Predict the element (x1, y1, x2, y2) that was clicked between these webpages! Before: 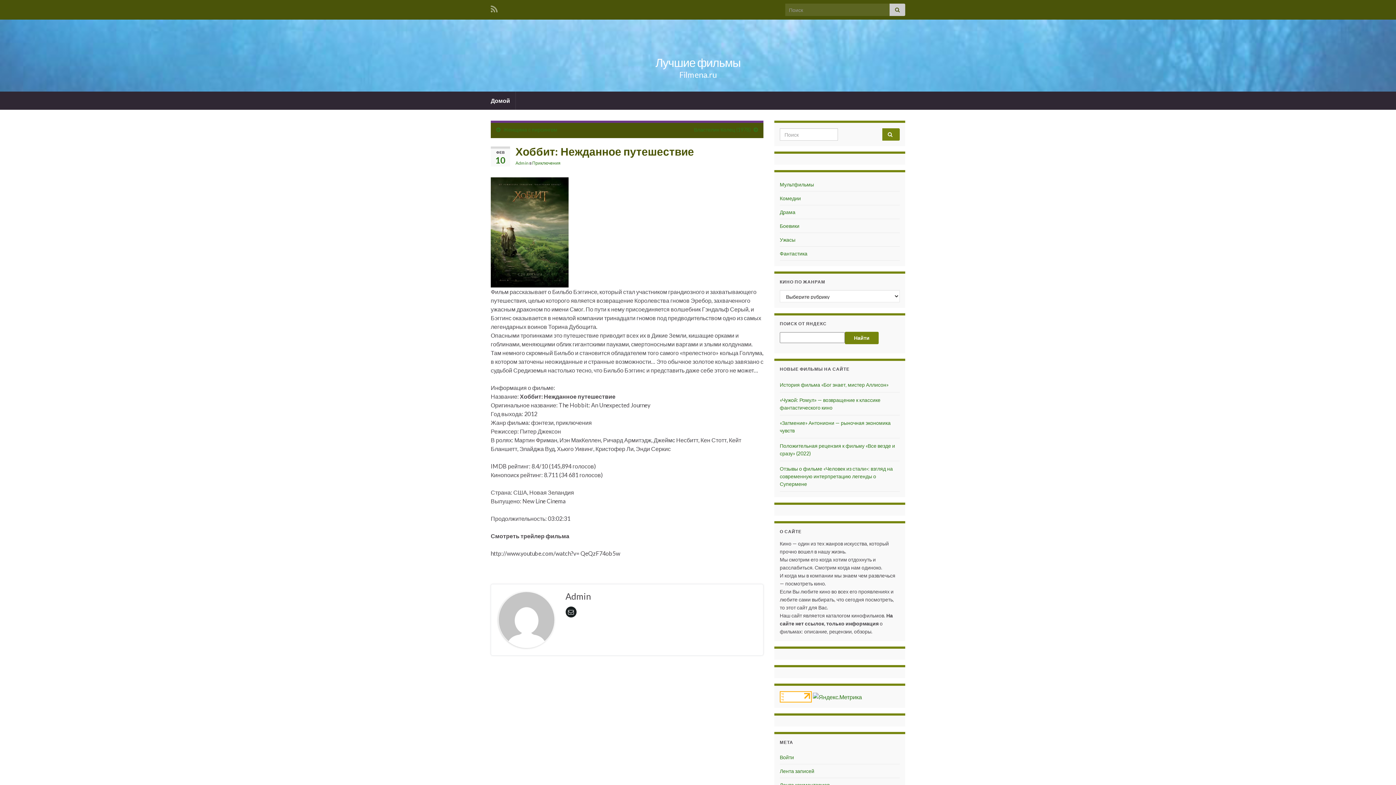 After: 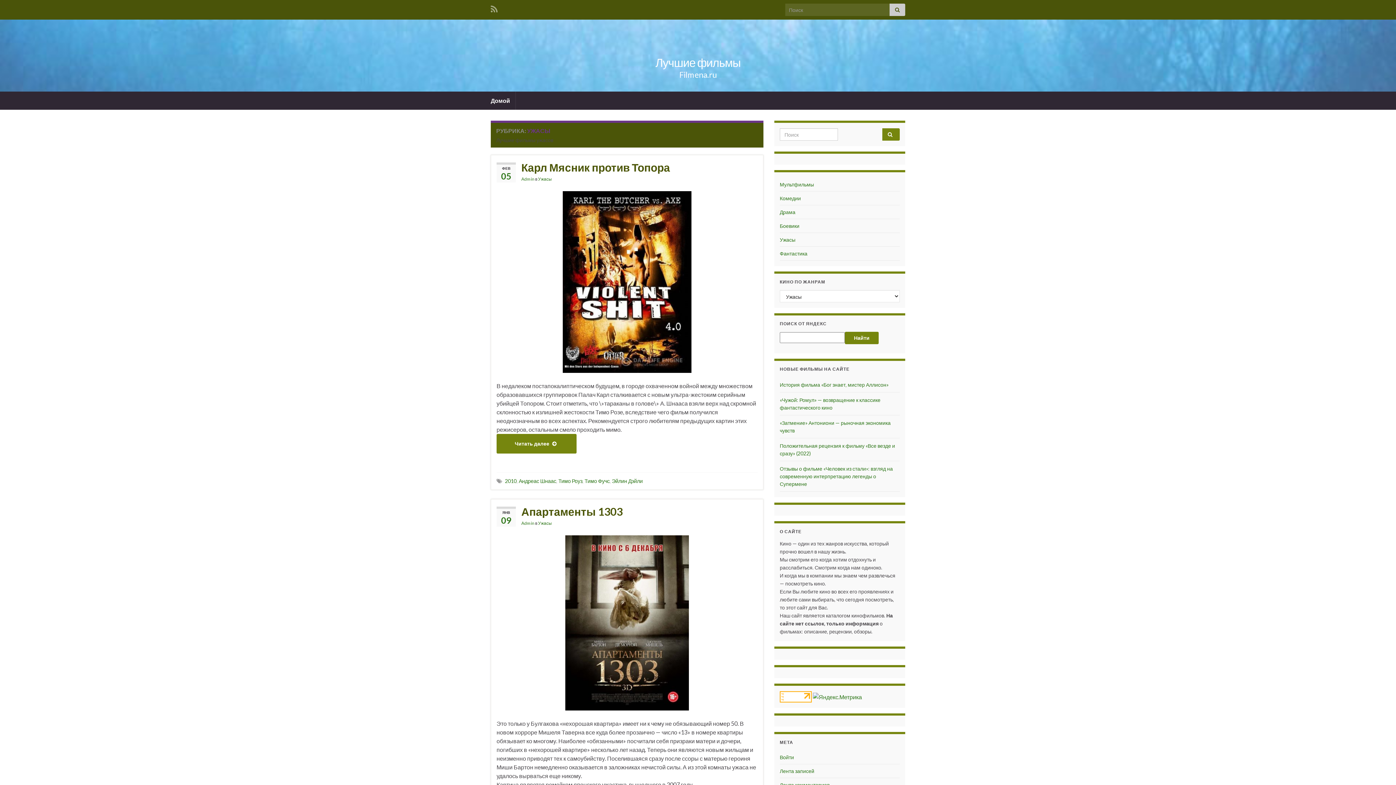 Action: bbox: (780, 236, 795, 242) label: Ужасы